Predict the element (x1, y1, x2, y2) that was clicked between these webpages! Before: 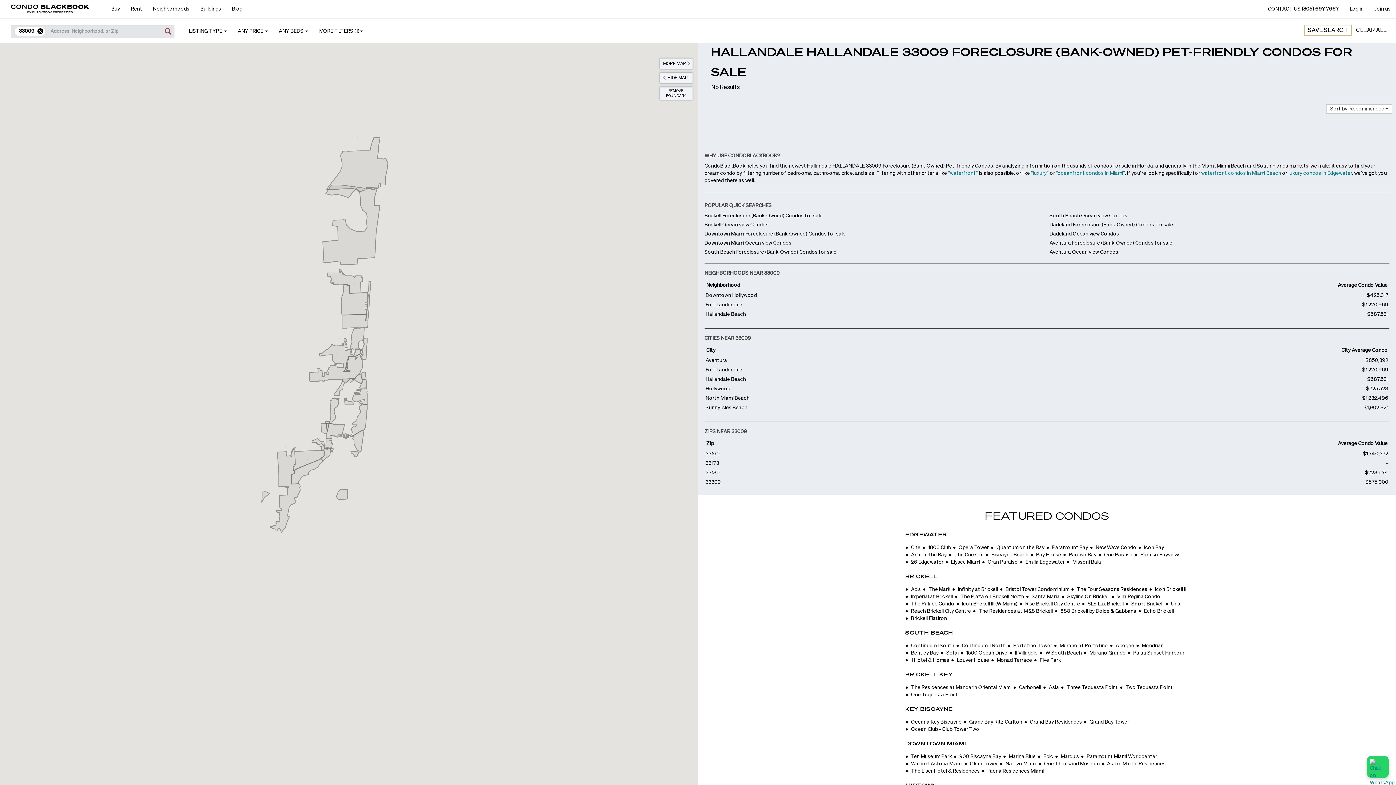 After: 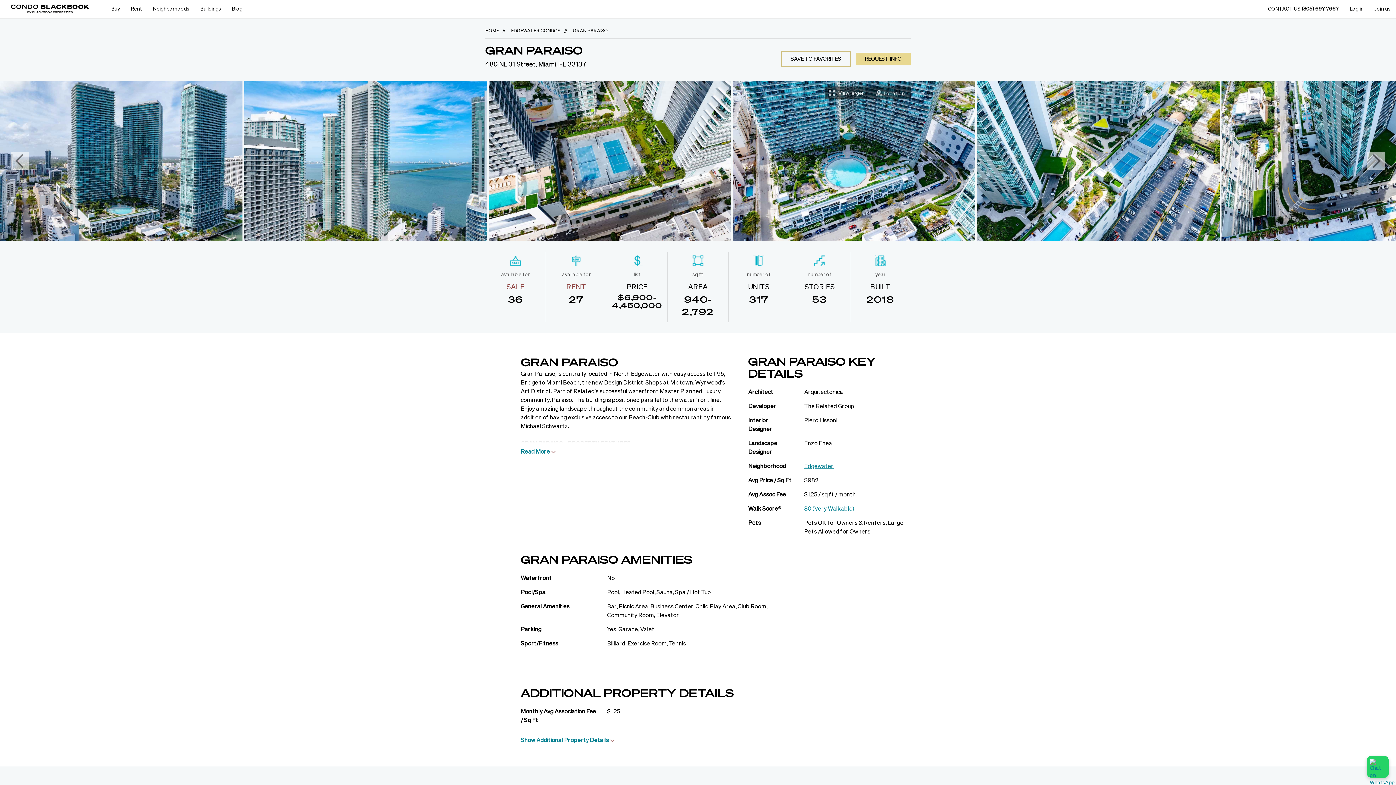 Action: bbox: (988, 560, 1018, 565) label: Gran Paraiso